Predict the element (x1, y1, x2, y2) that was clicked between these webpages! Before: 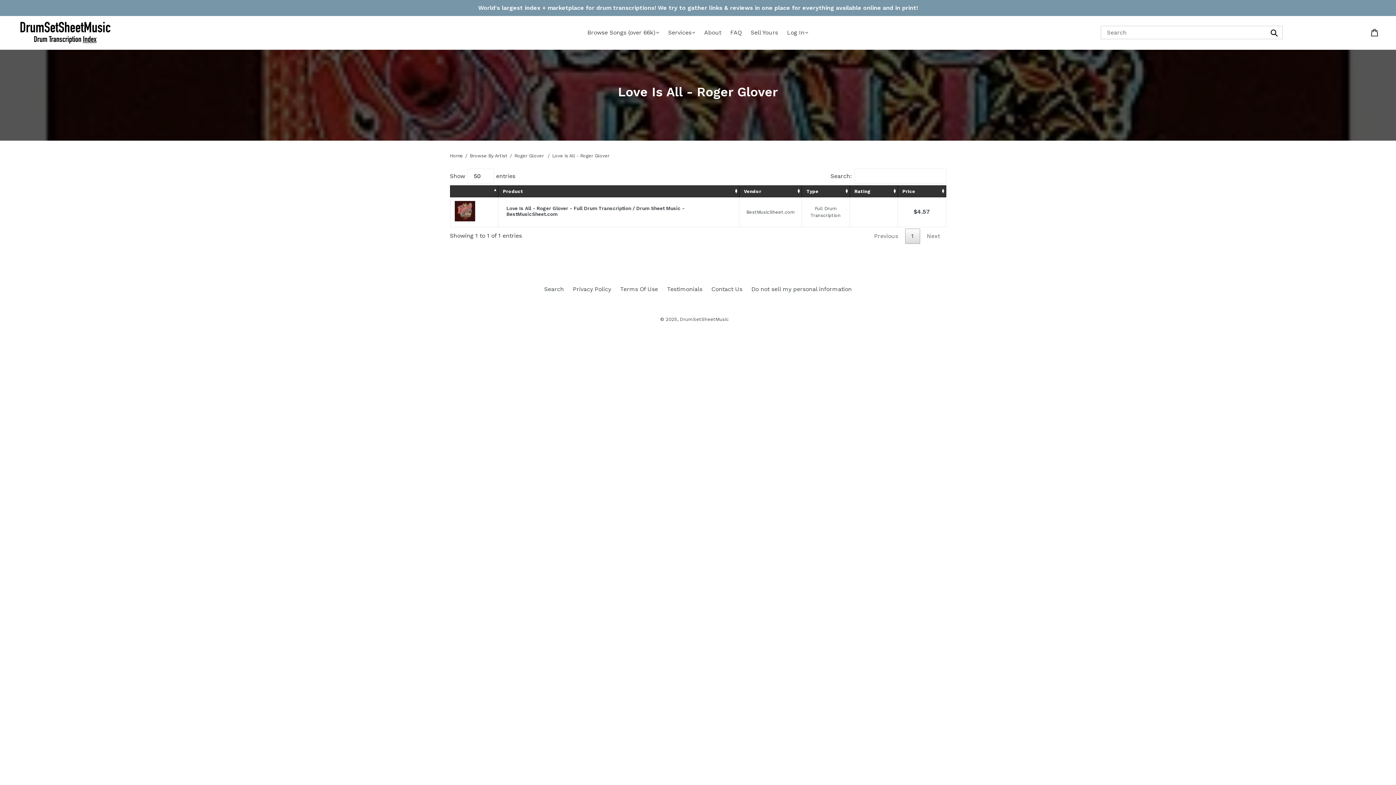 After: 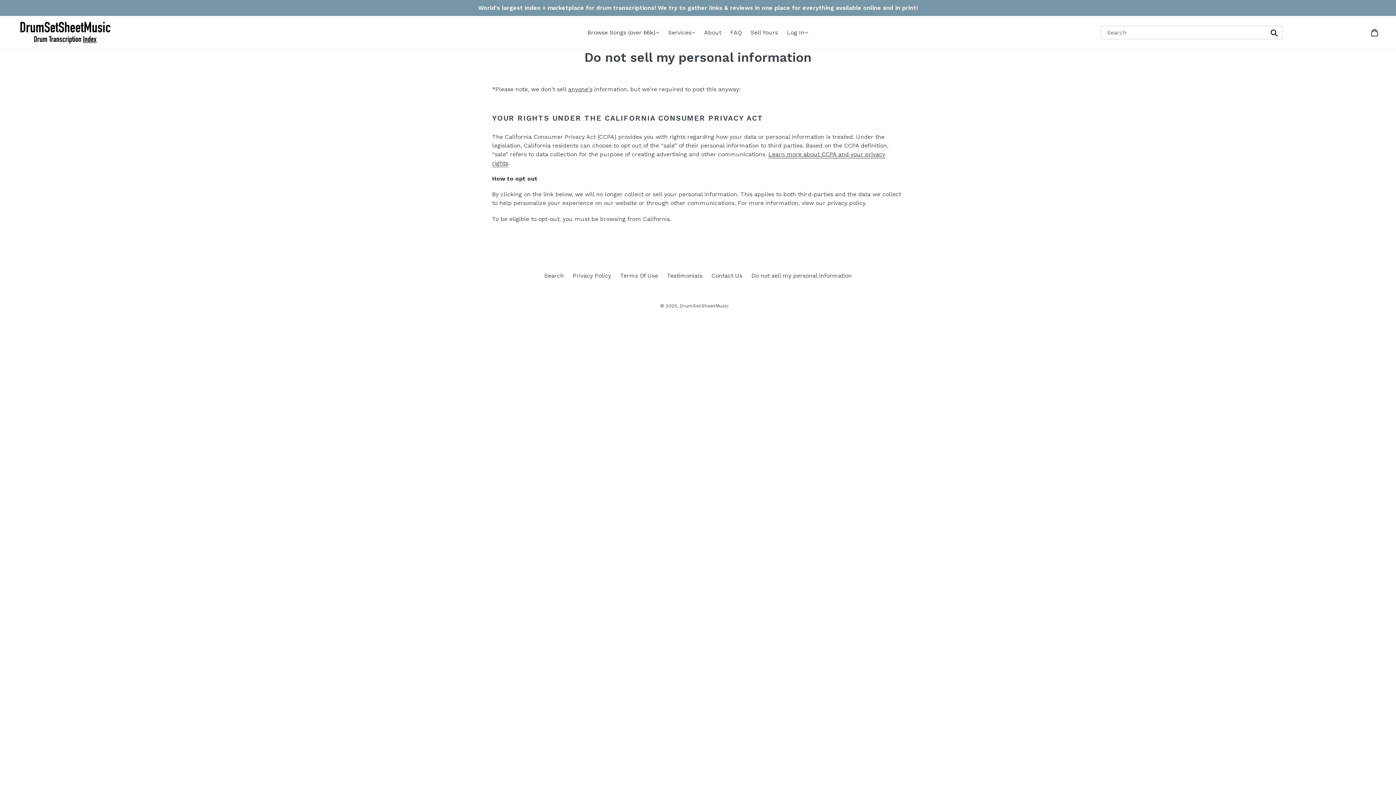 Action: label: Do not sell my personal information bbox: (751, 285, 852, 292)